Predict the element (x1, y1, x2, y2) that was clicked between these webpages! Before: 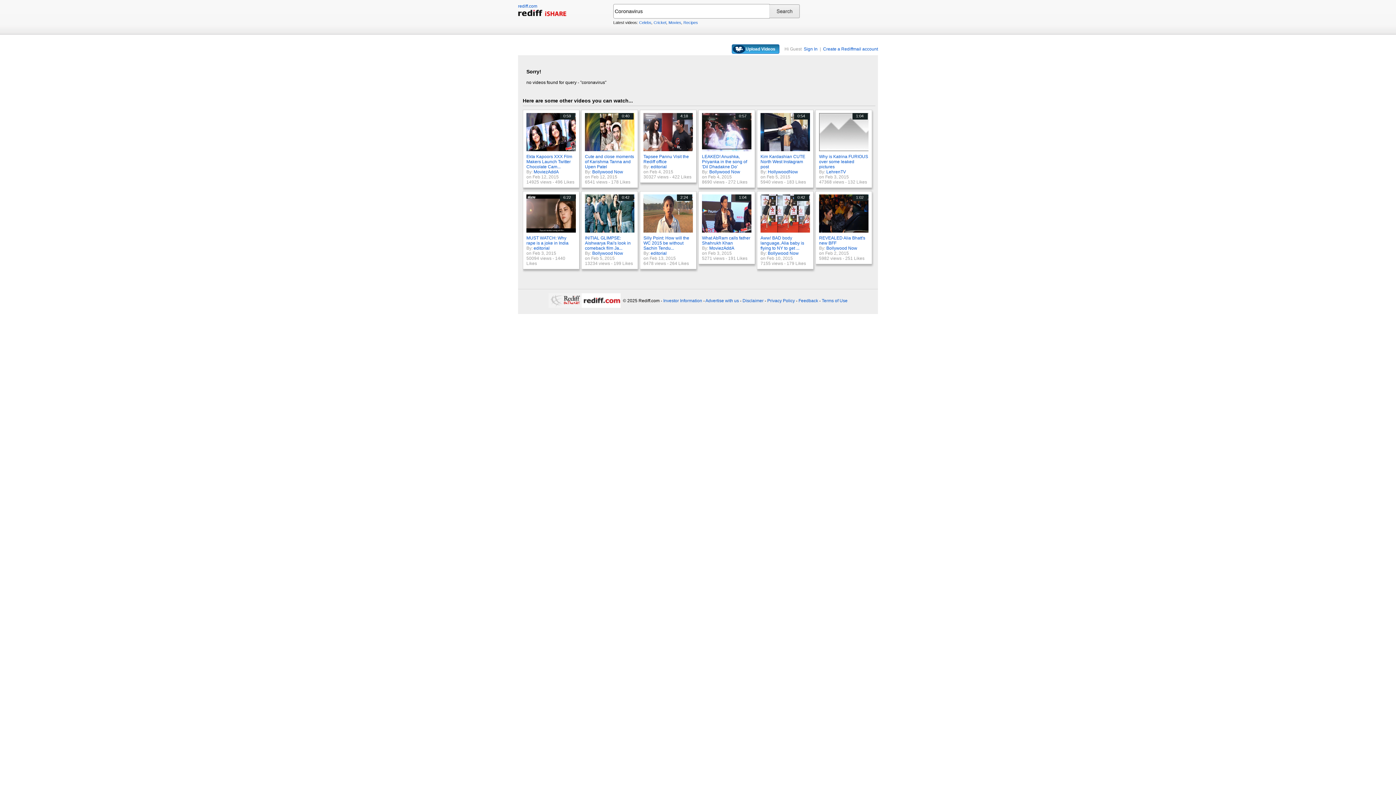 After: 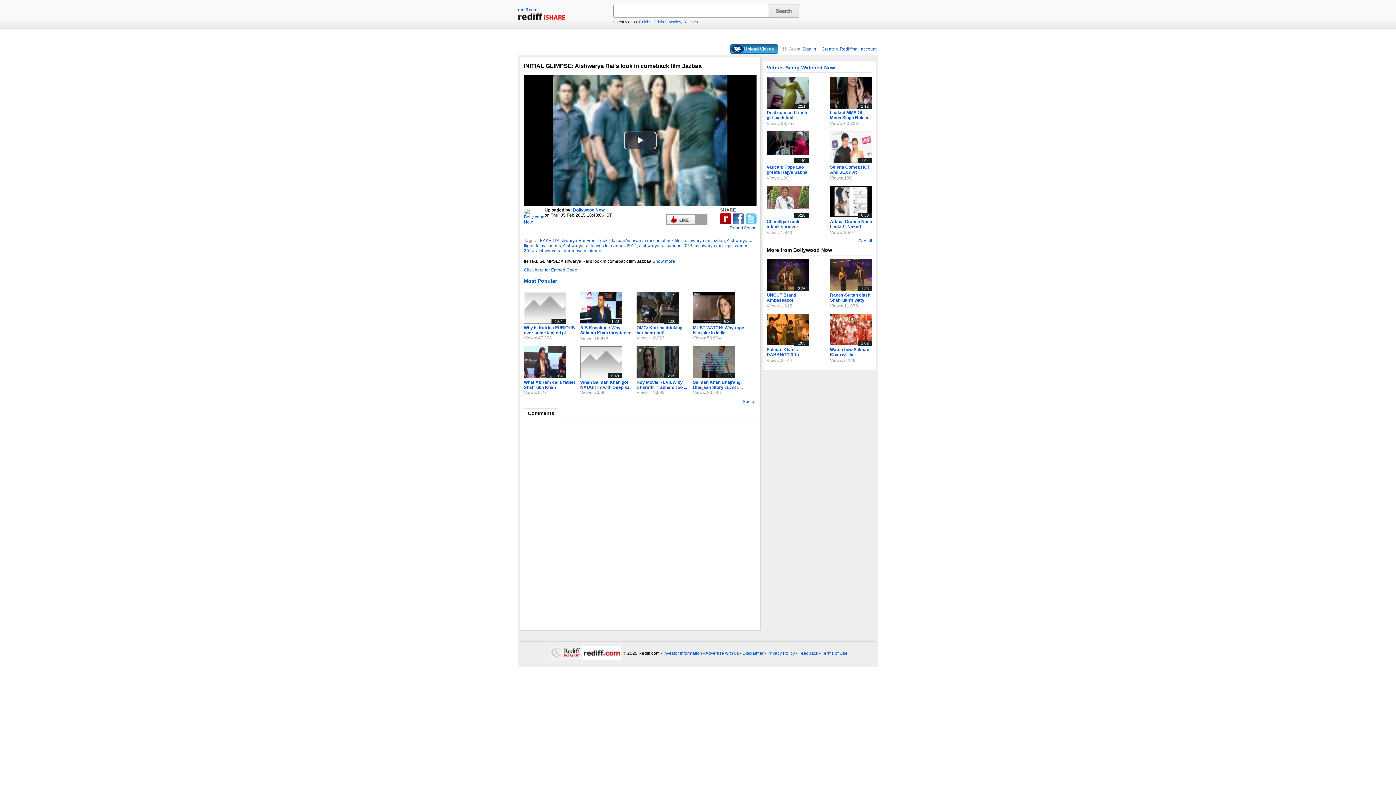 Action: bbox: (585, 228, 636, 233) label: 0:42